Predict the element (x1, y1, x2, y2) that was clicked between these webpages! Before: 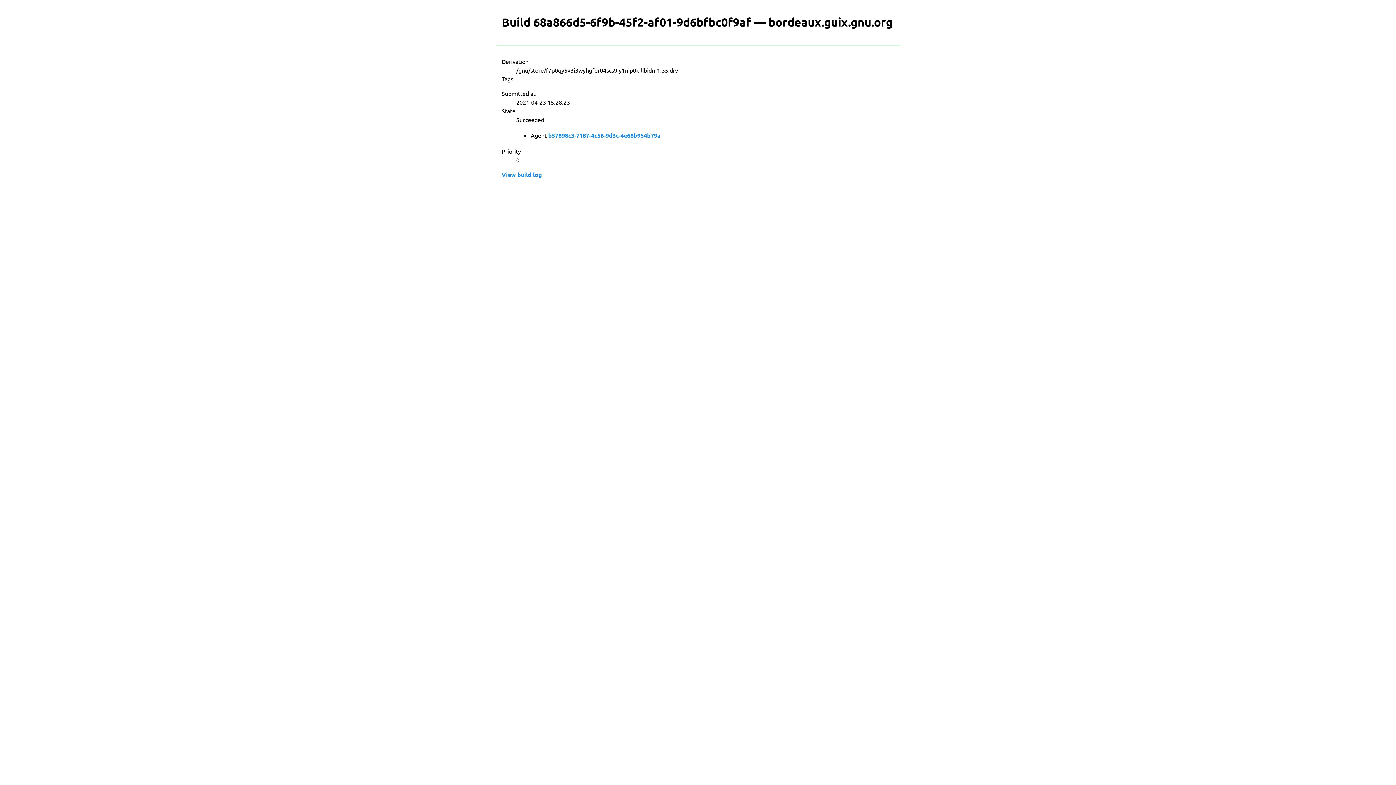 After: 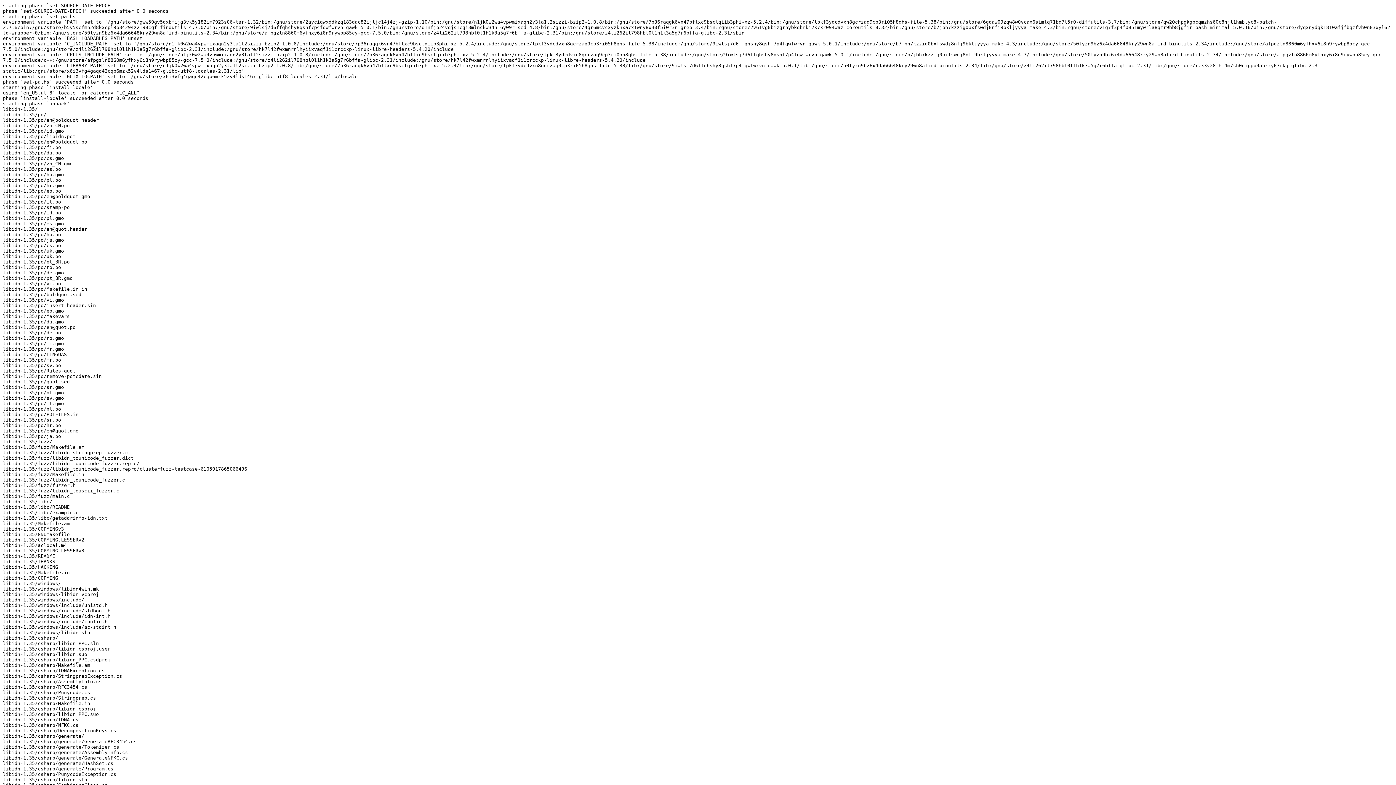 Action: bbox: (501, 170, 542, 179) label: View build log